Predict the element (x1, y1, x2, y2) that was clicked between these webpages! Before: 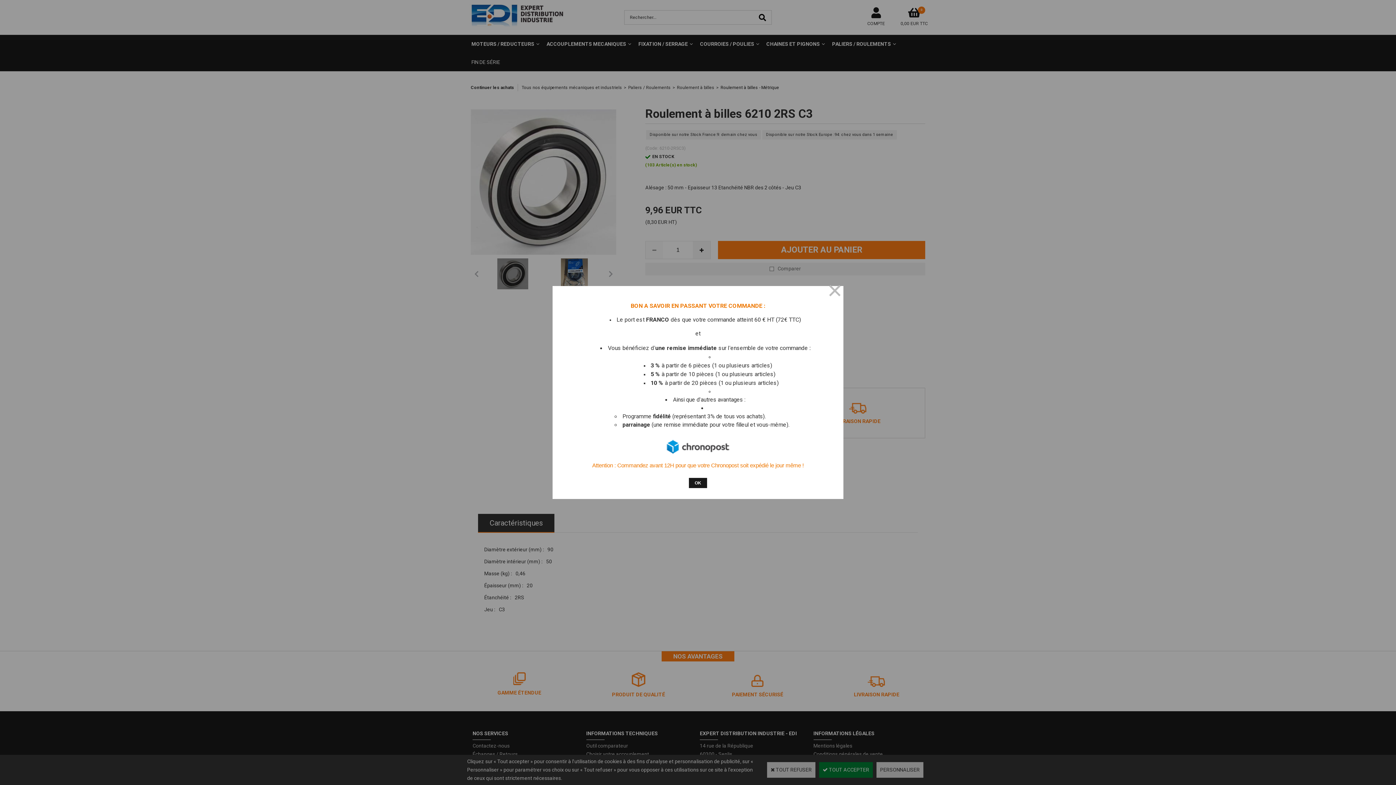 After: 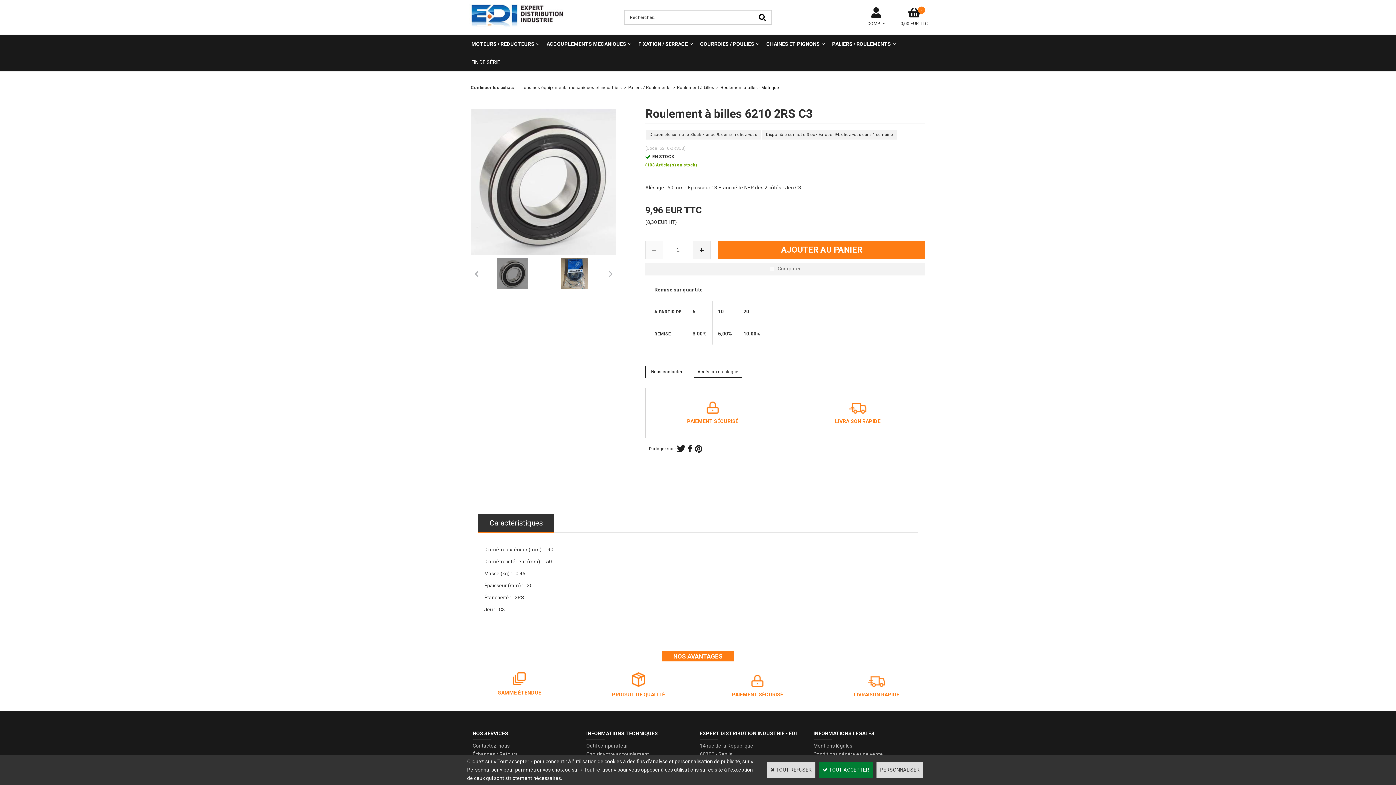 Action: label: OK bbox: (689, 478, 707, 488)